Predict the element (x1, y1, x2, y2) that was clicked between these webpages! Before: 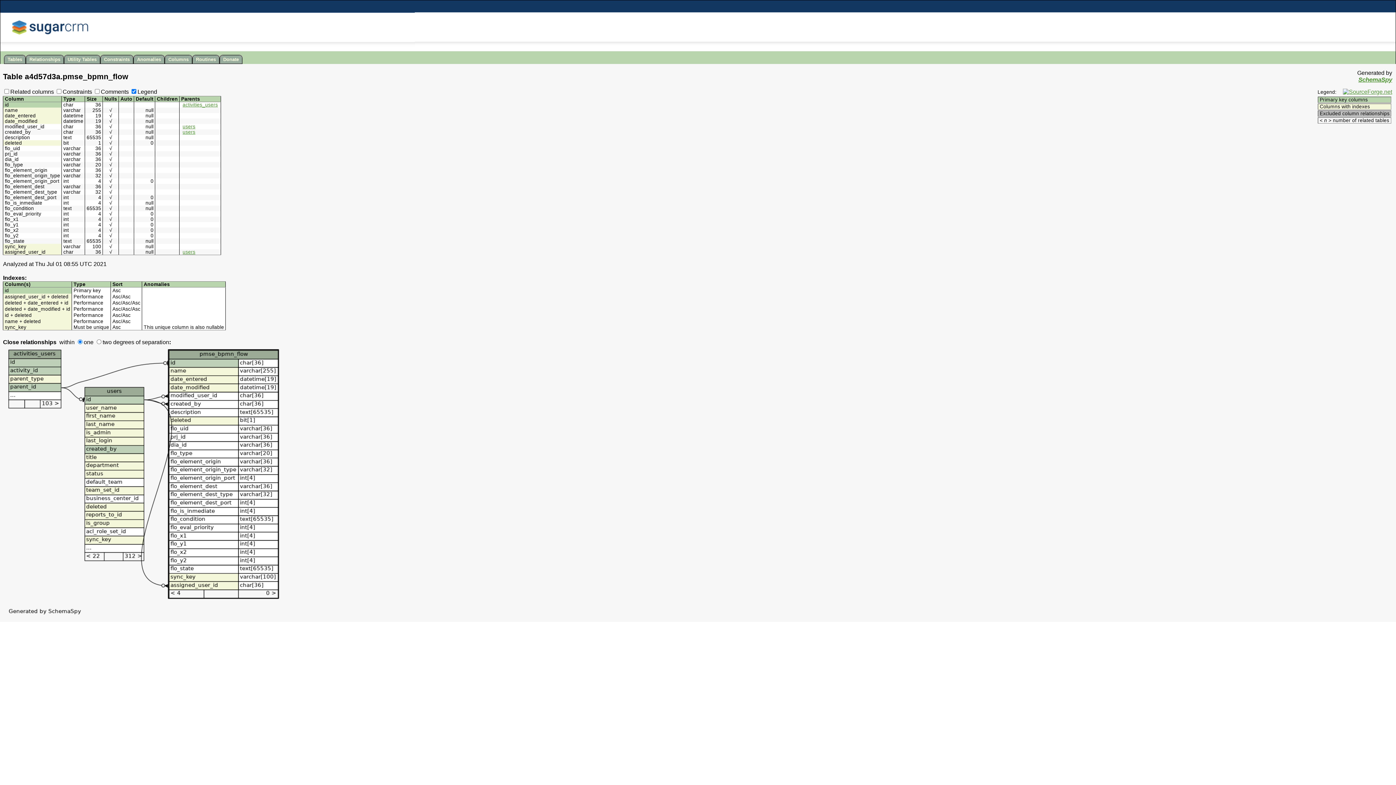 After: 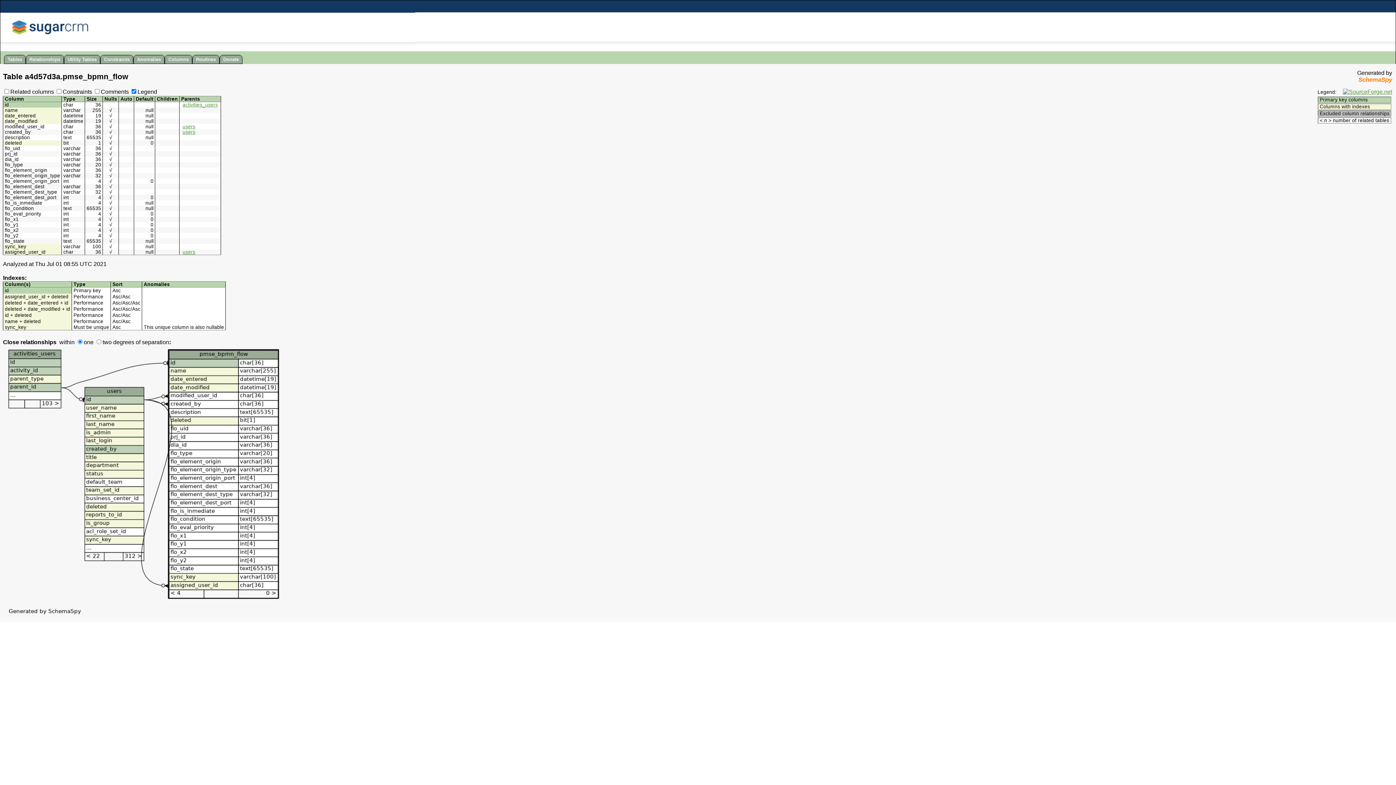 Action: bbox: (1358, 76, 1392, 83) label: SchemaSpy